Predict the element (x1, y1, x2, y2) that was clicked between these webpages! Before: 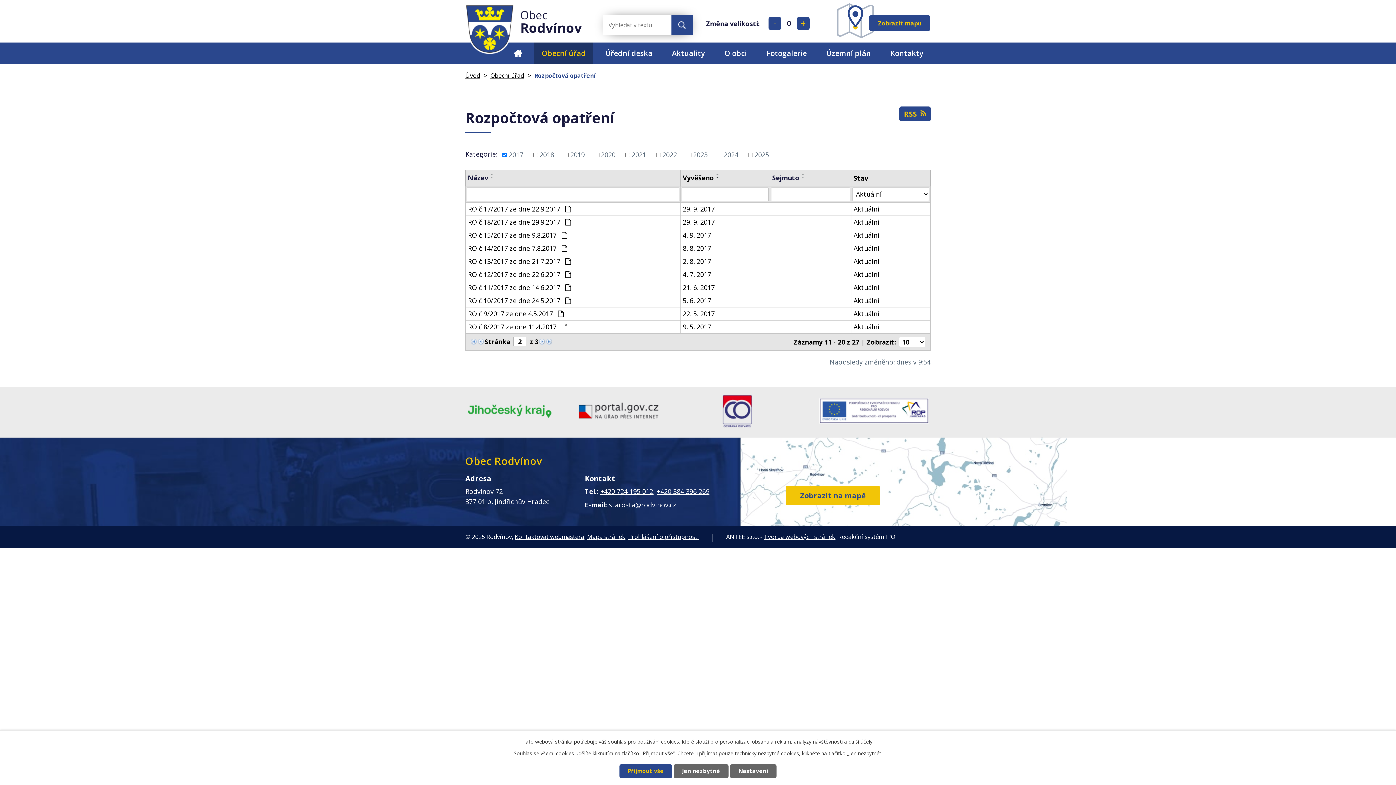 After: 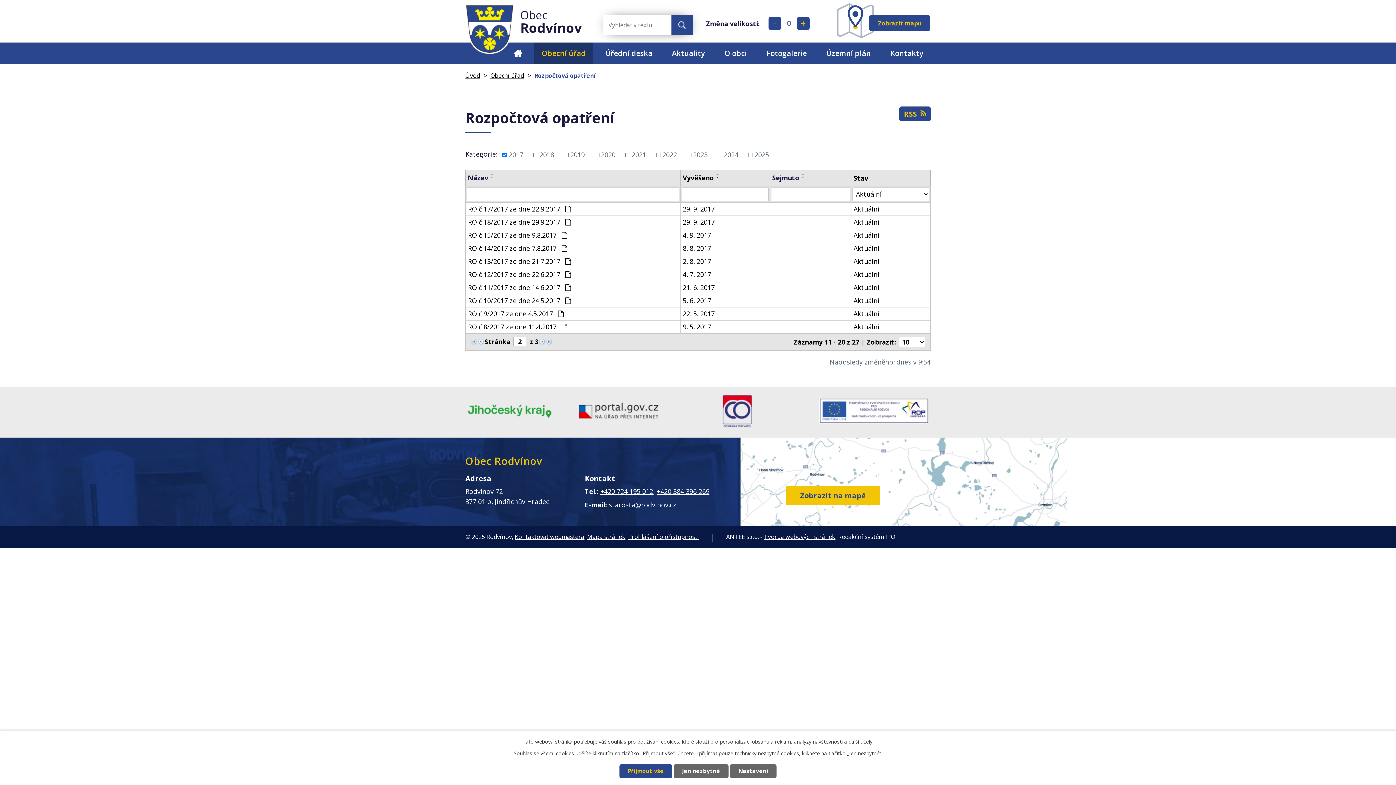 Action: label: Standardní bbox: (782, 17, 795, 29)